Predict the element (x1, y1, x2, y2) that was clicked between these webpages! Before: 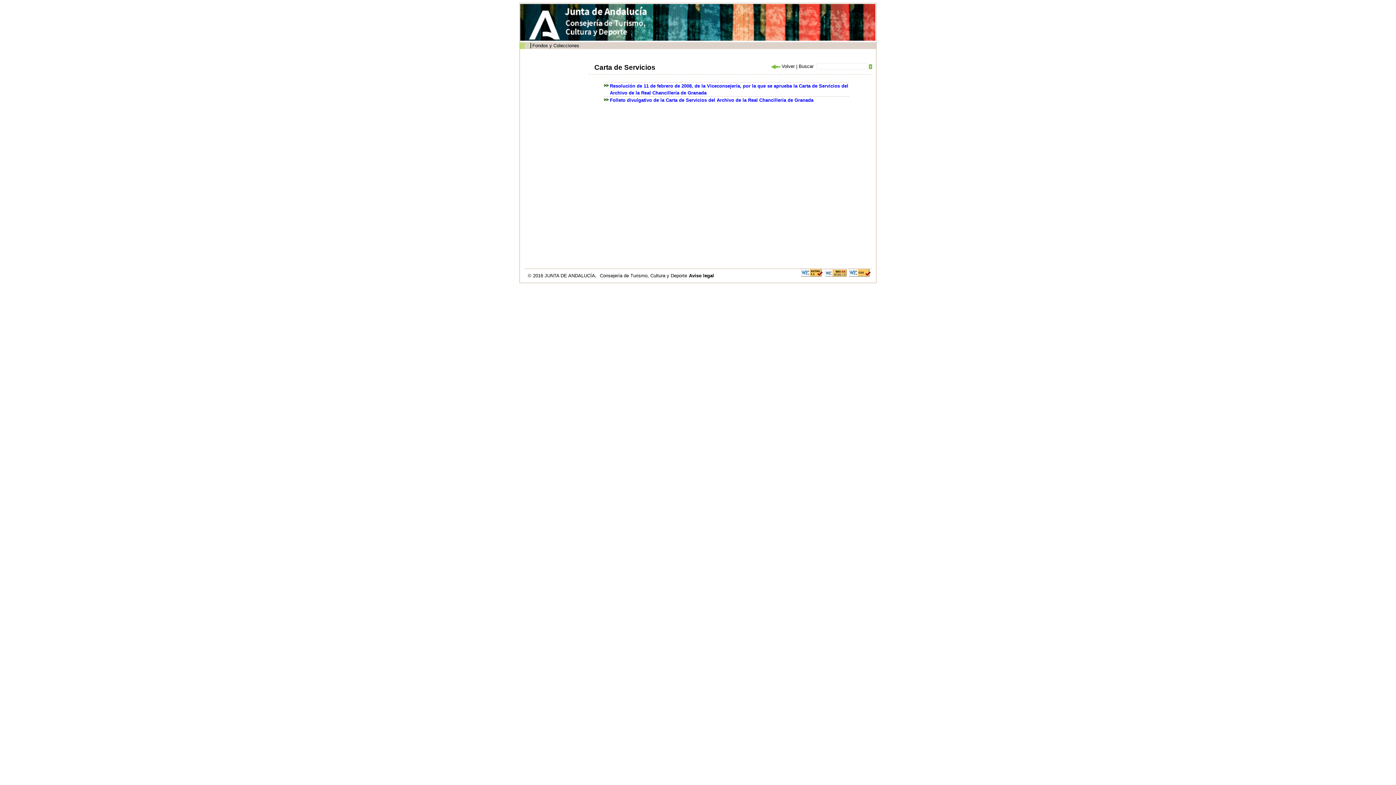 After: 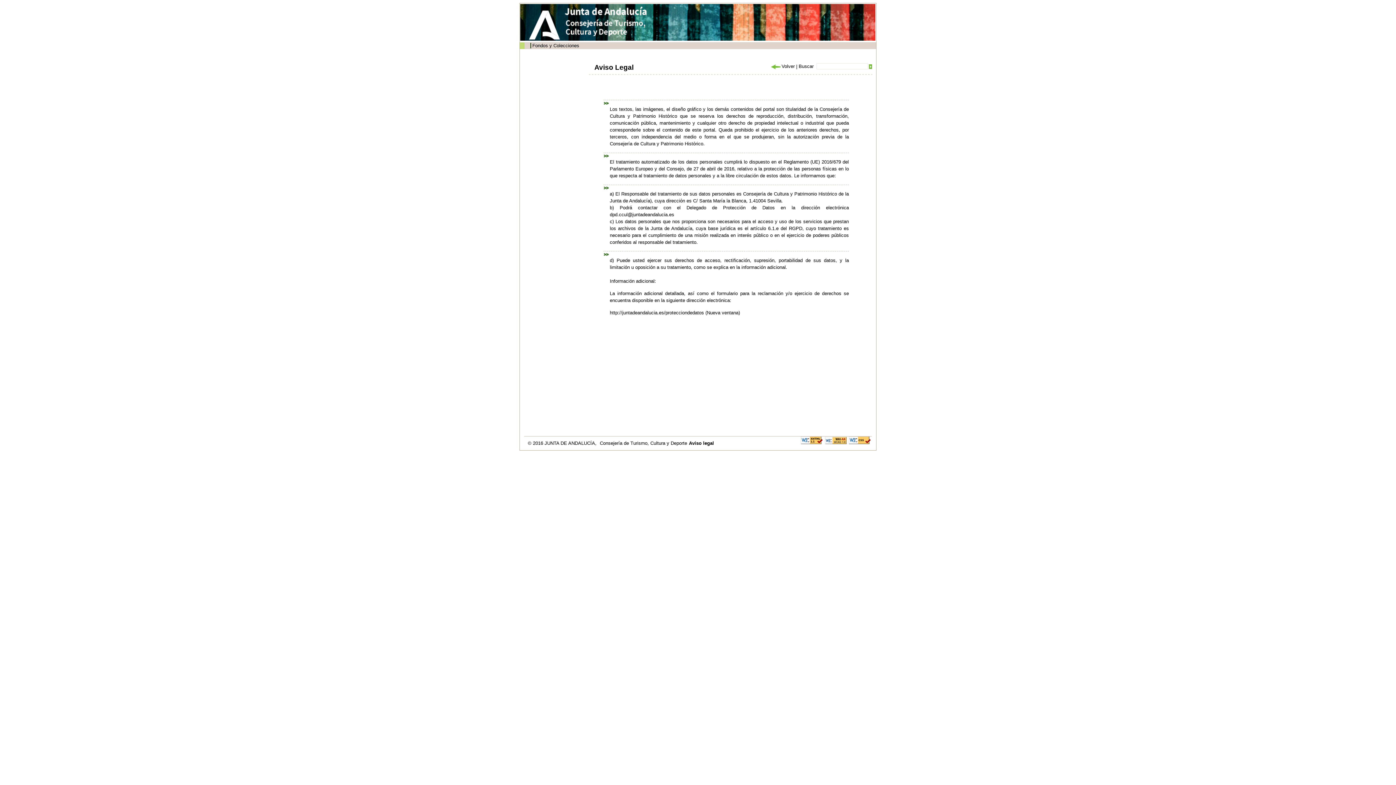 Action: label: Aviso legal bbox: (689, 273, 714, 278)